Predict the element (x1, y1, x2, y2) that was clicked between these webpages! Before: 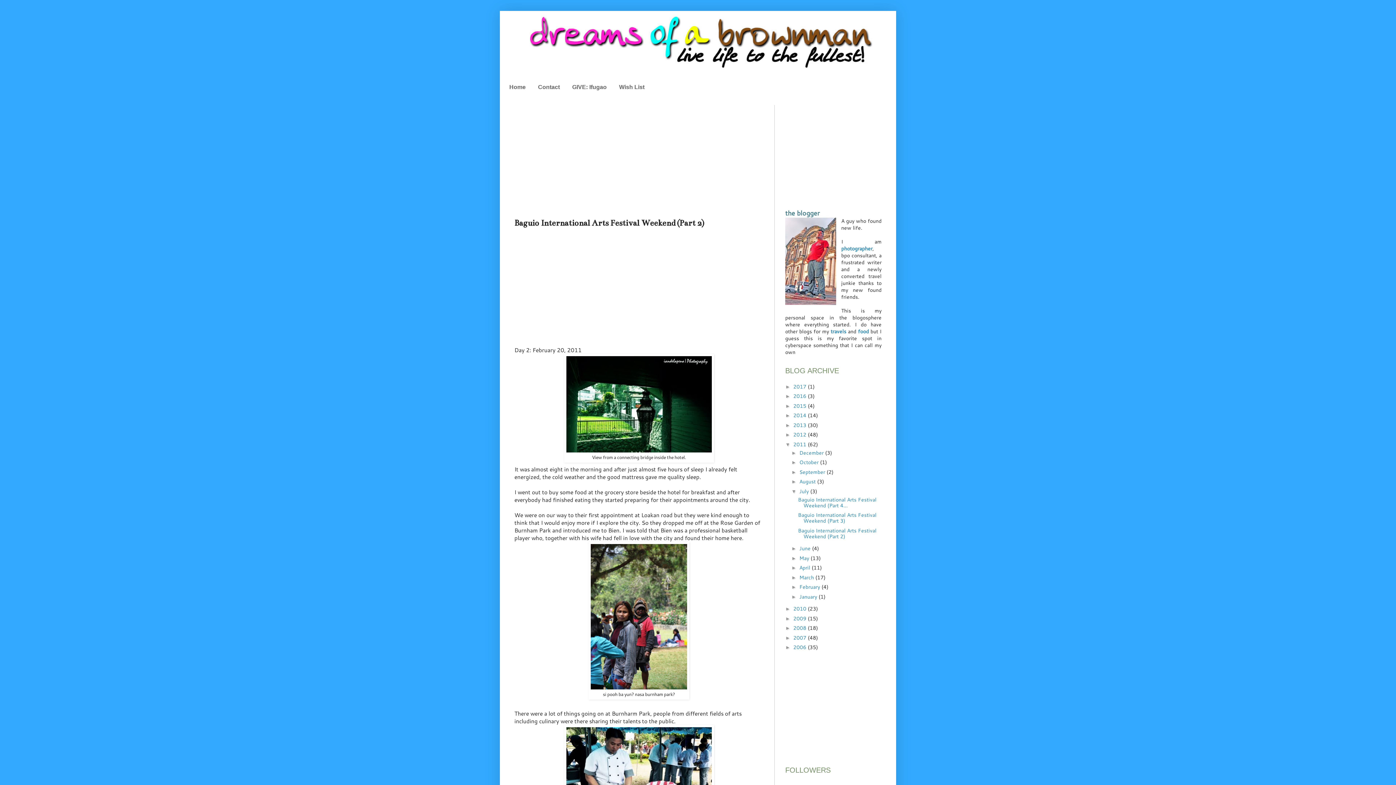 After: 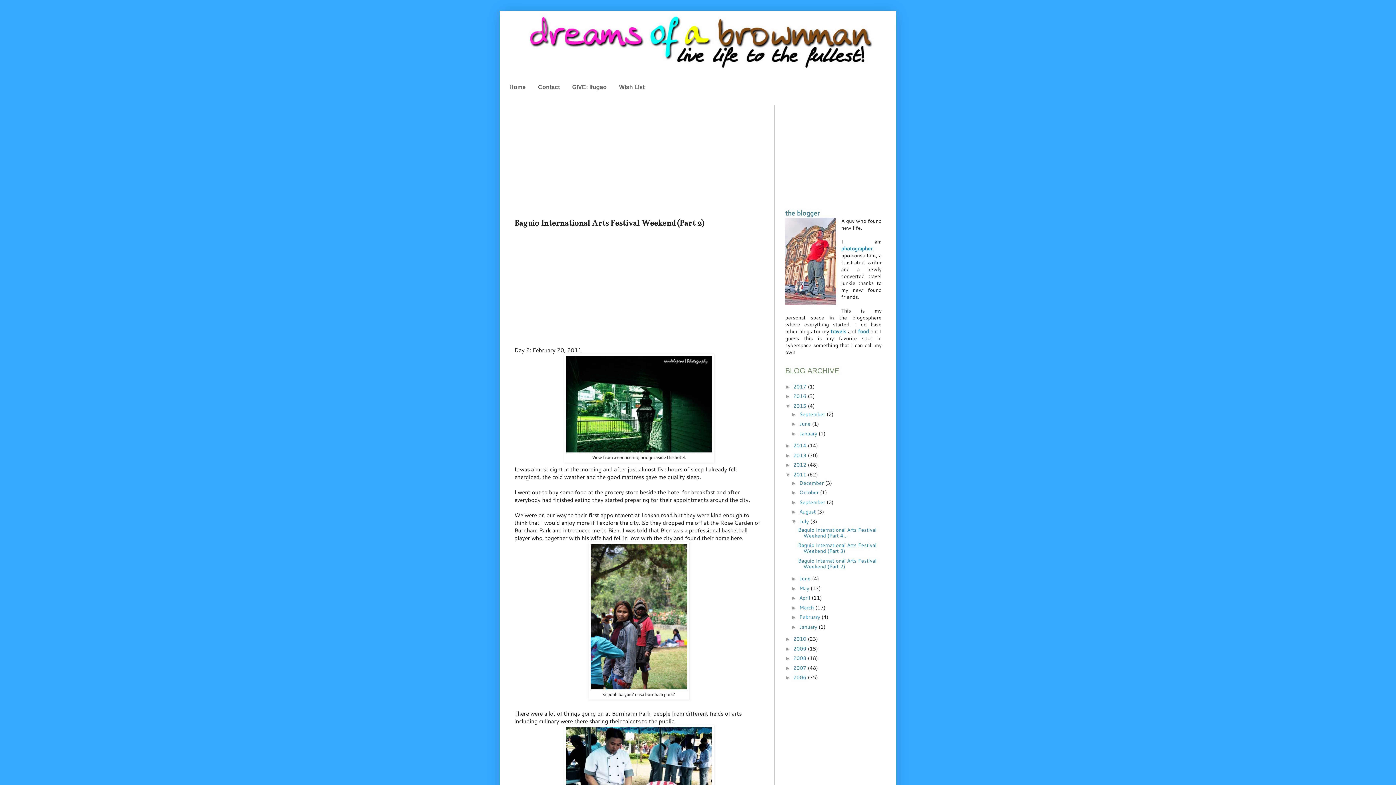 Action: bbox: (785, 403, 793, 408) label: ►  